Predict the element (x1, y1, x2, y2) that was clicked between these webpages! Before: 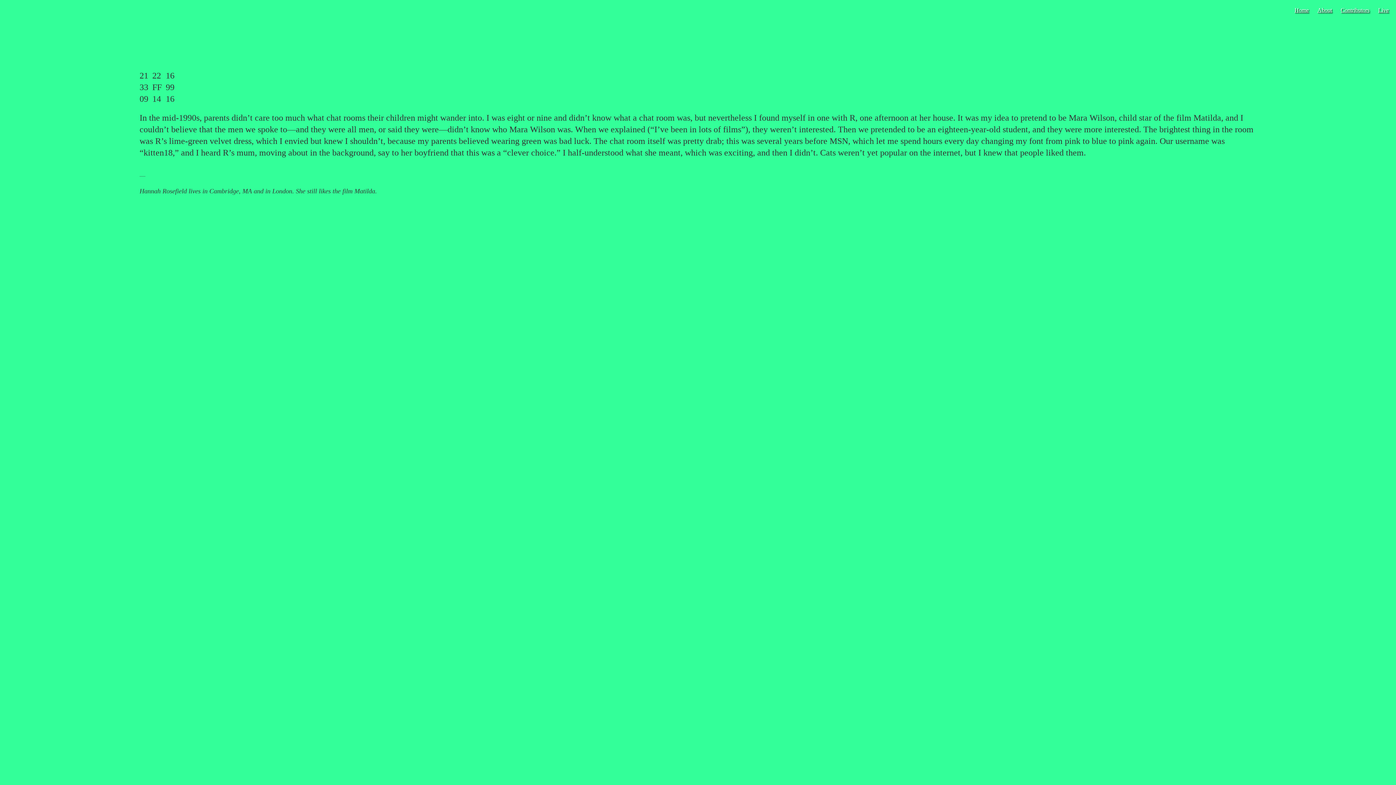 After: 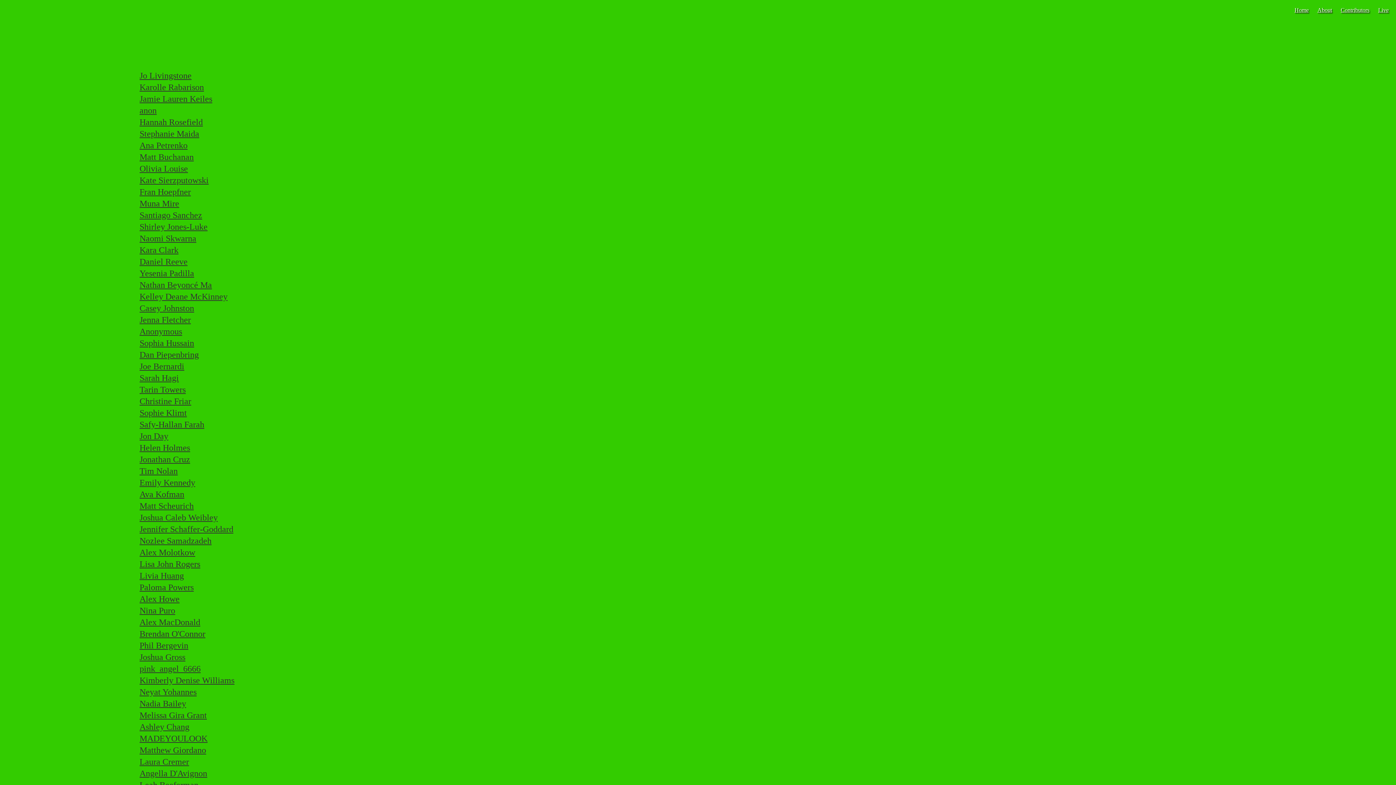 Action: bbox: (1341, 7, 1369, 13)